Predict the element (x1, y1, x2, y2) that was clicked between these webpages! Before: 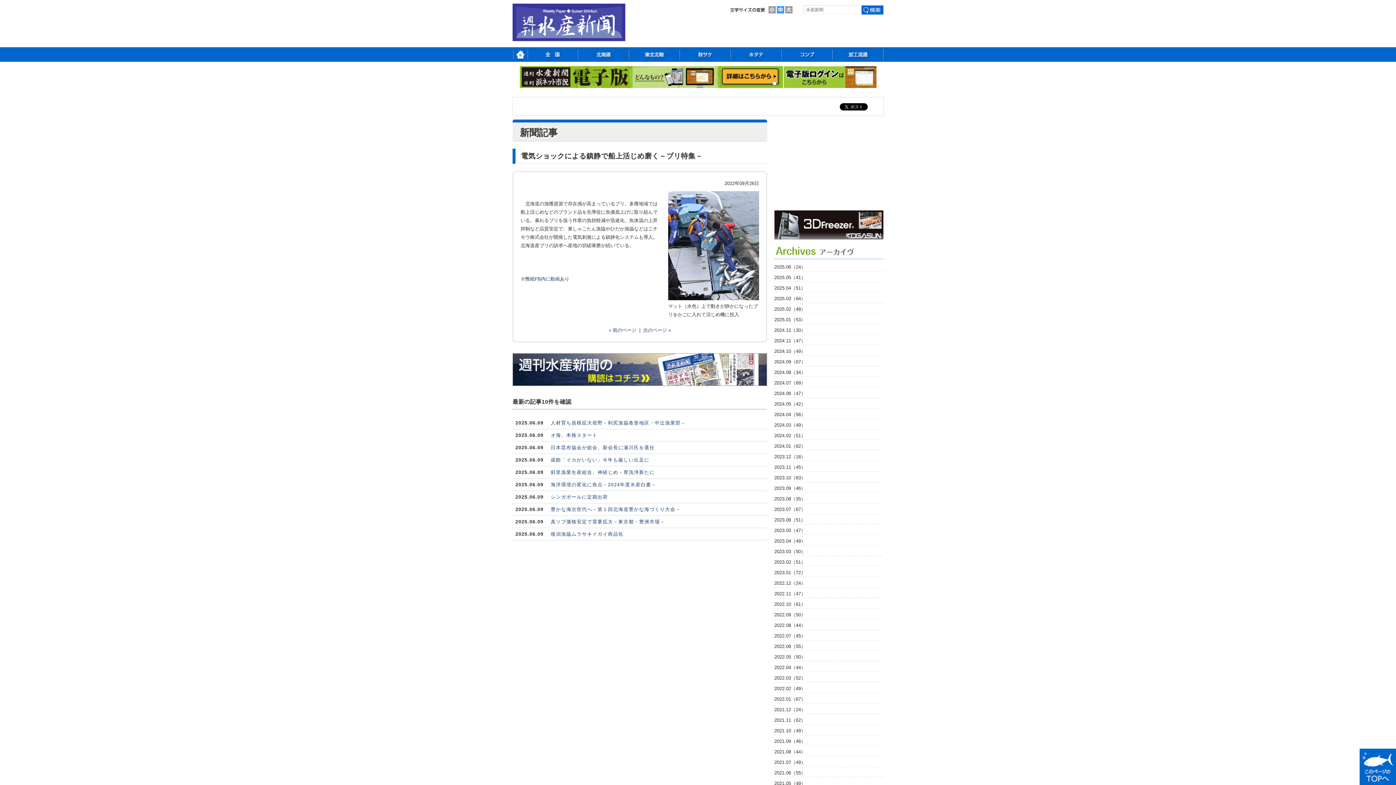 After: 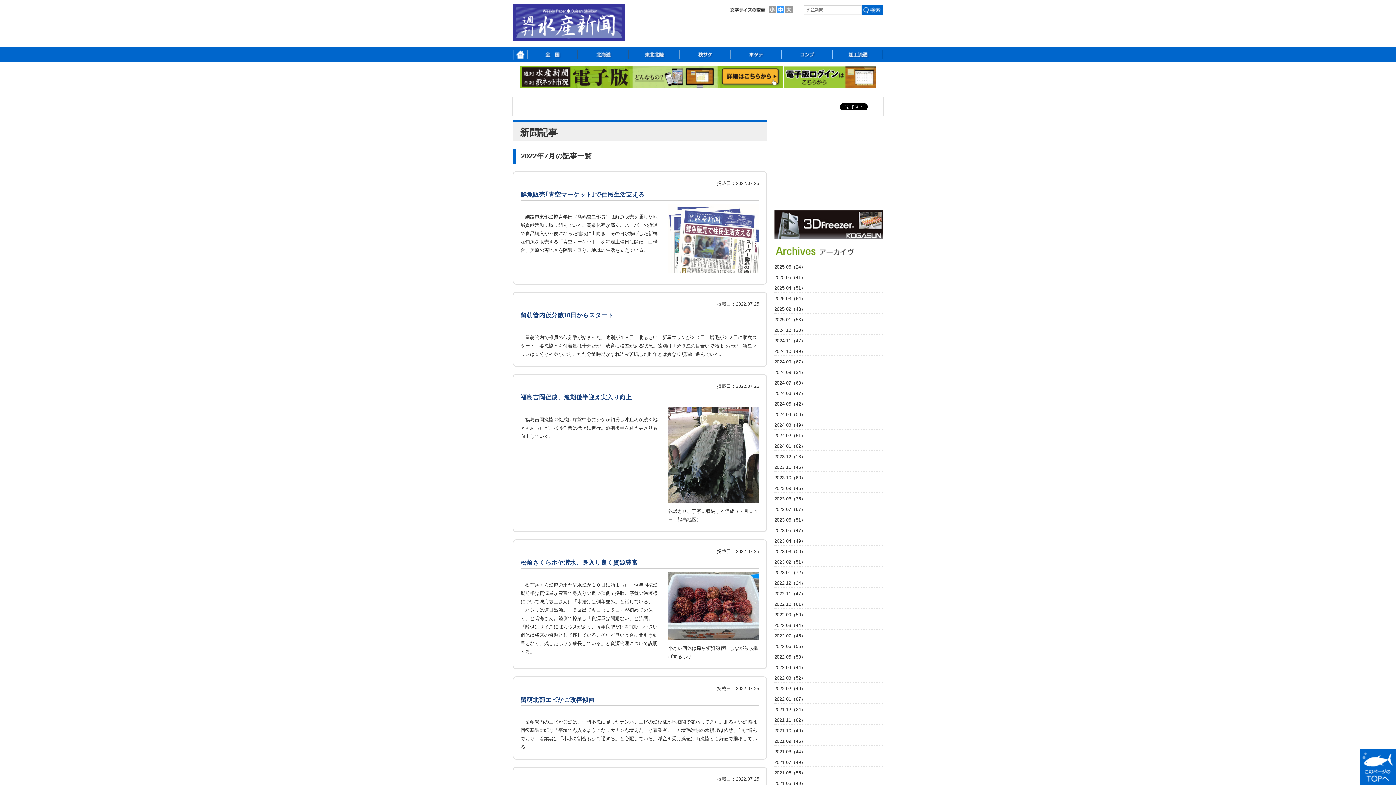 Action: bbox: (774, 632, 883, 640) label: 2022.07（45）